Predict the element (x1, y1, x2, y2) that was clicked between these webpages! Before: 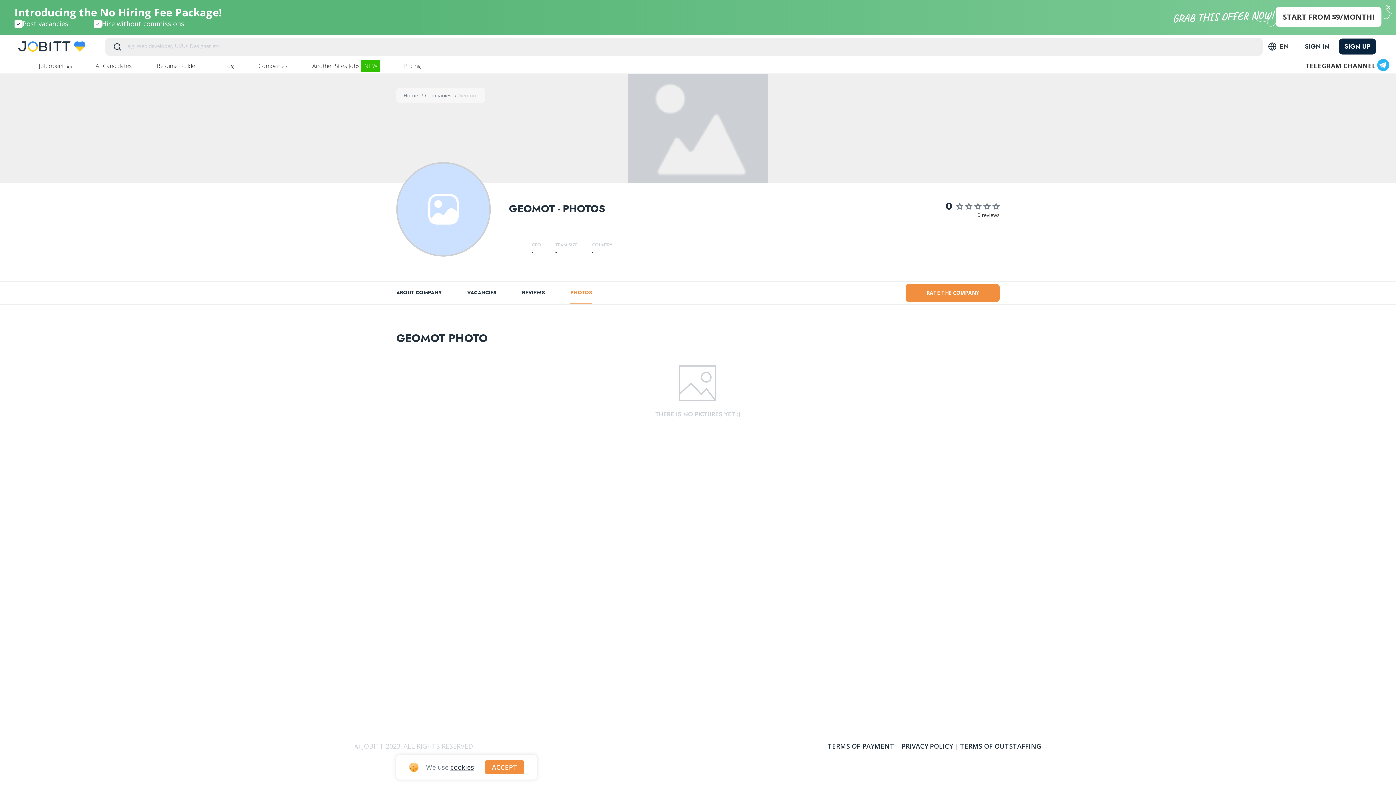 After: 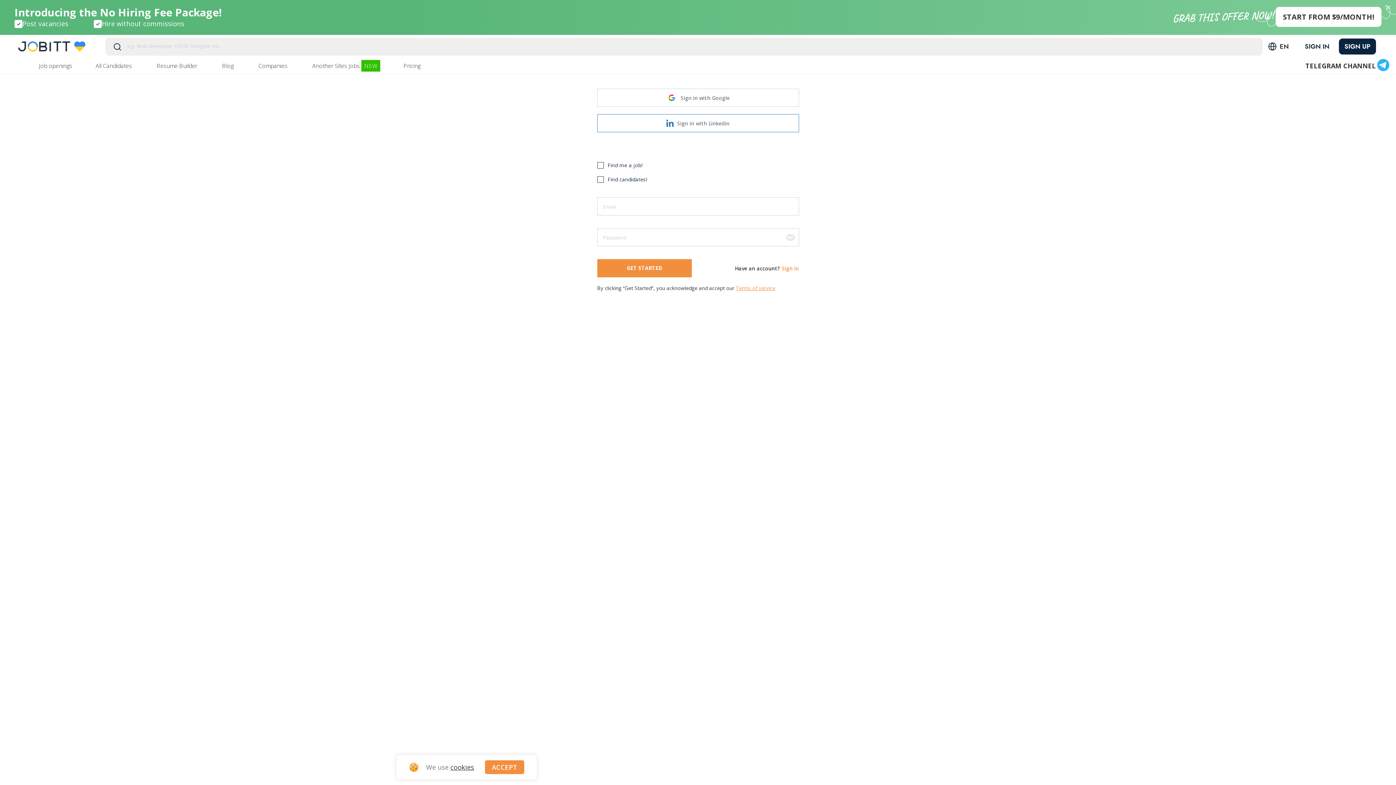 Action: bbox: (1276, 6, 1381, 26) label: START FROM $9/MONTH!